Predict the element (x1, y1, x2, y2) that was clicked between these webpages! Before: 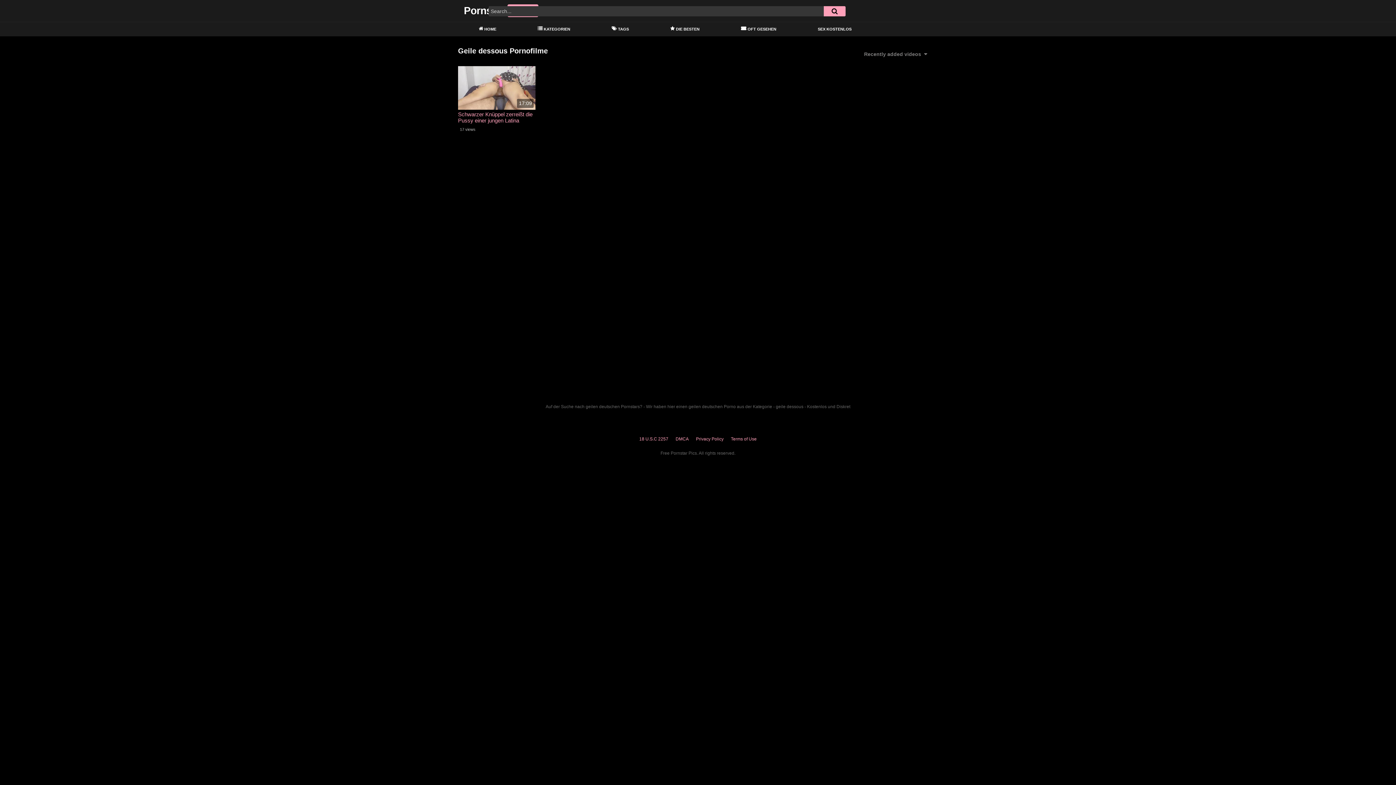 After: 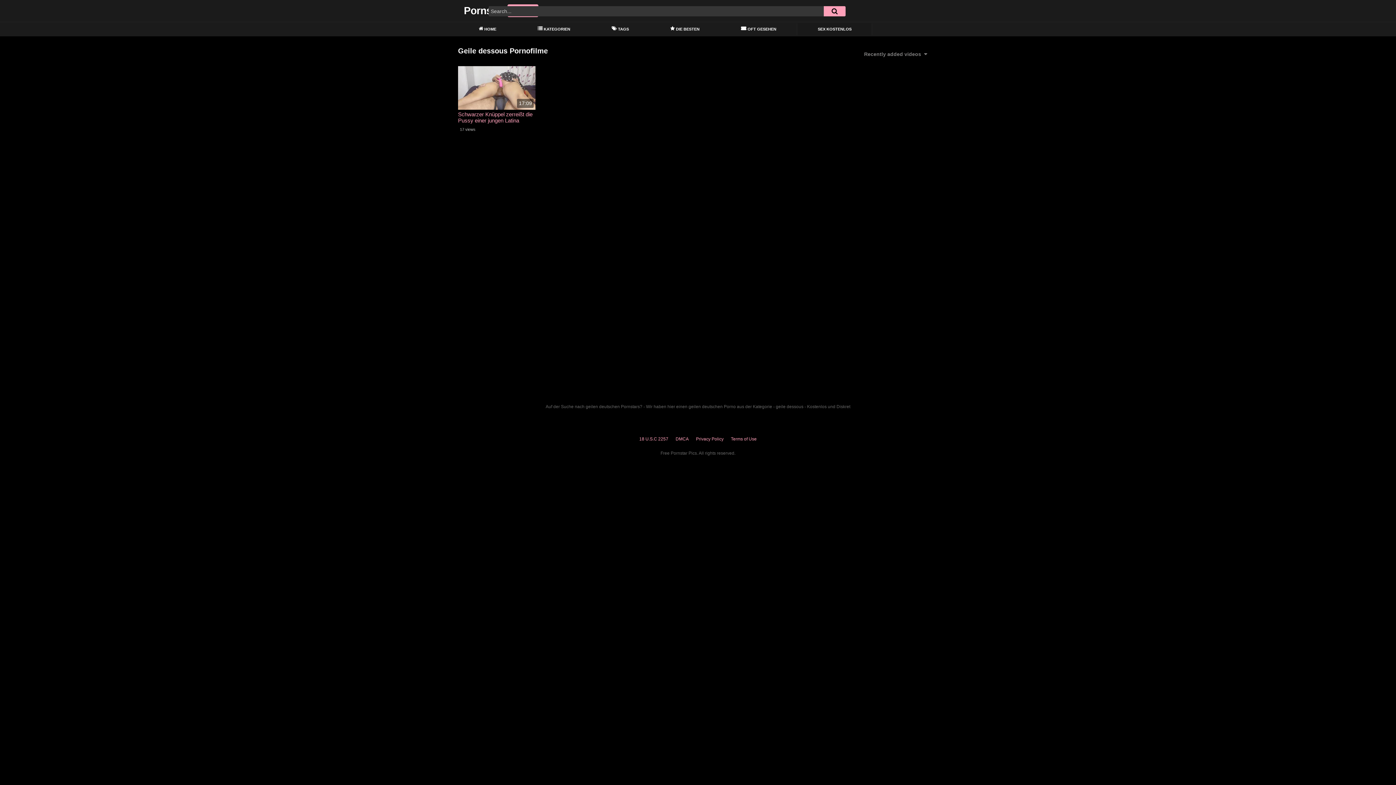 Action: bbox: (797, 23, 872, 35) label: SEX KOSTENLOS